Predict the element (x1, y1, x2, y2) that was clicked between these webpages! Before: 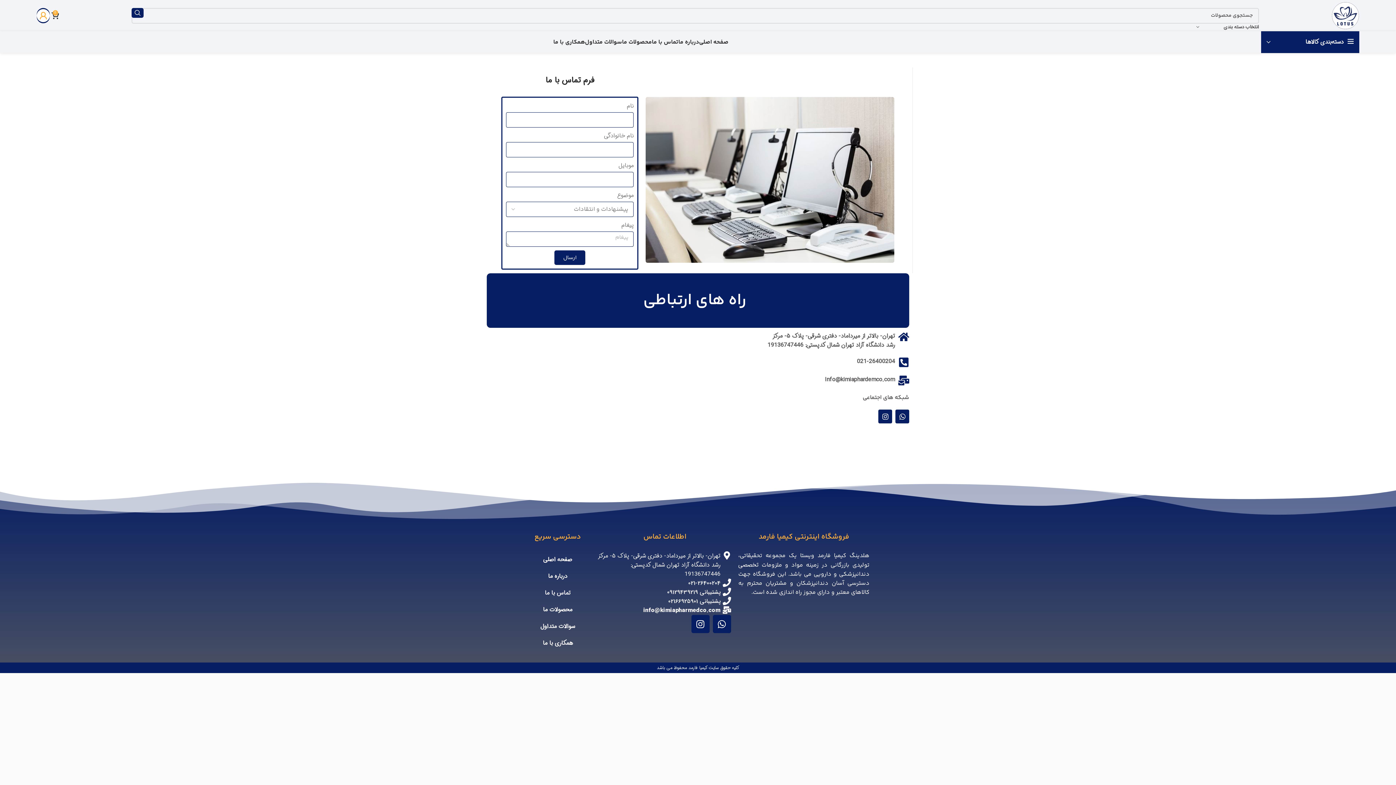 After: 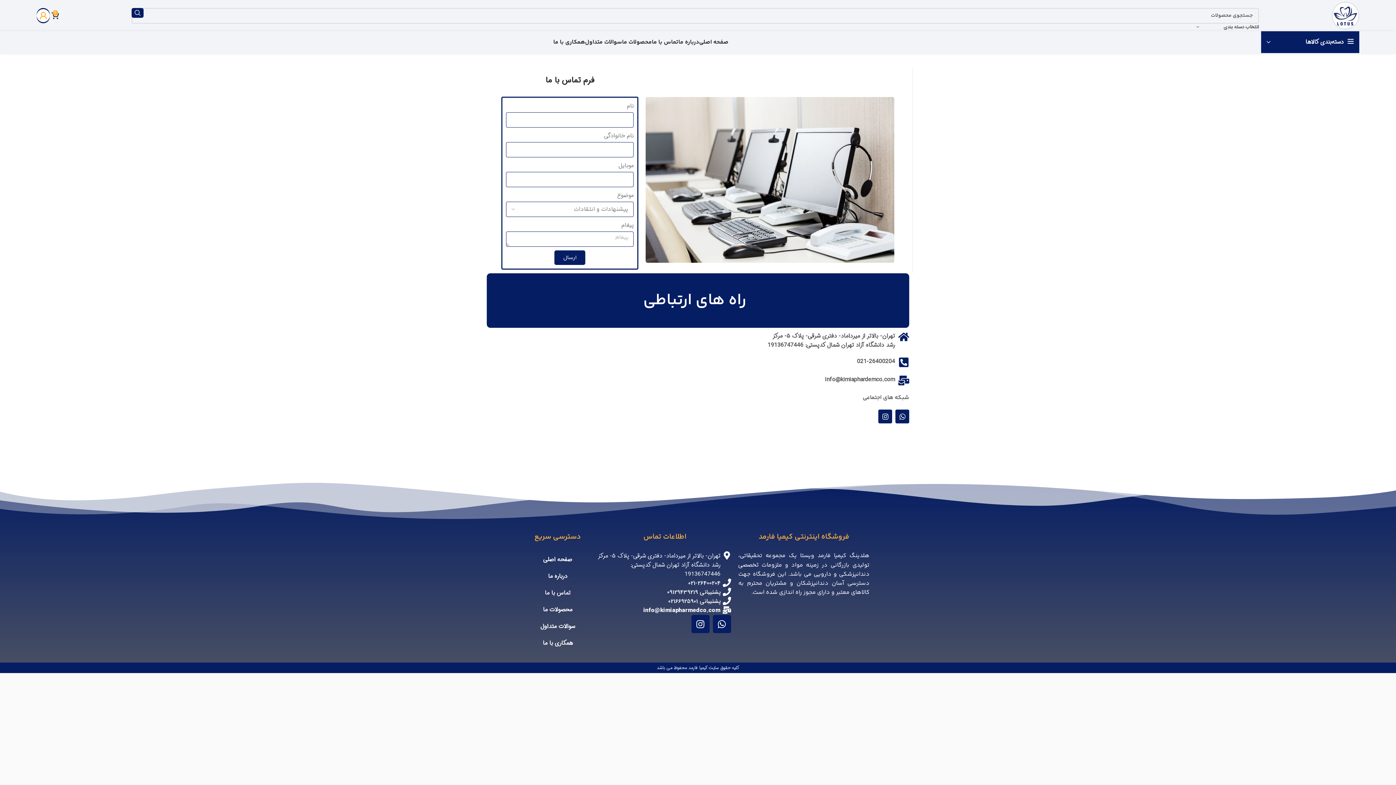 Action: label: تماس با ما bbox: (526, 585, 589, 601)